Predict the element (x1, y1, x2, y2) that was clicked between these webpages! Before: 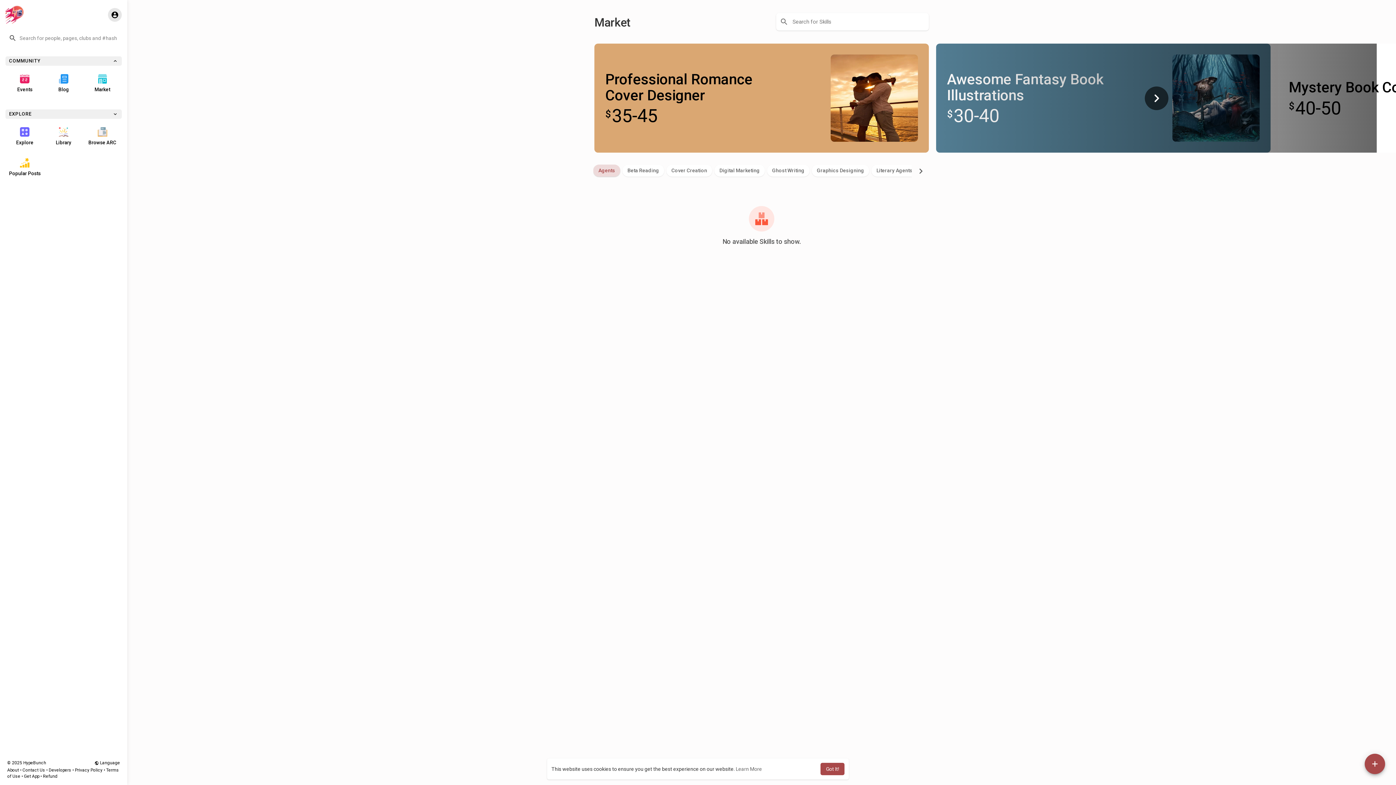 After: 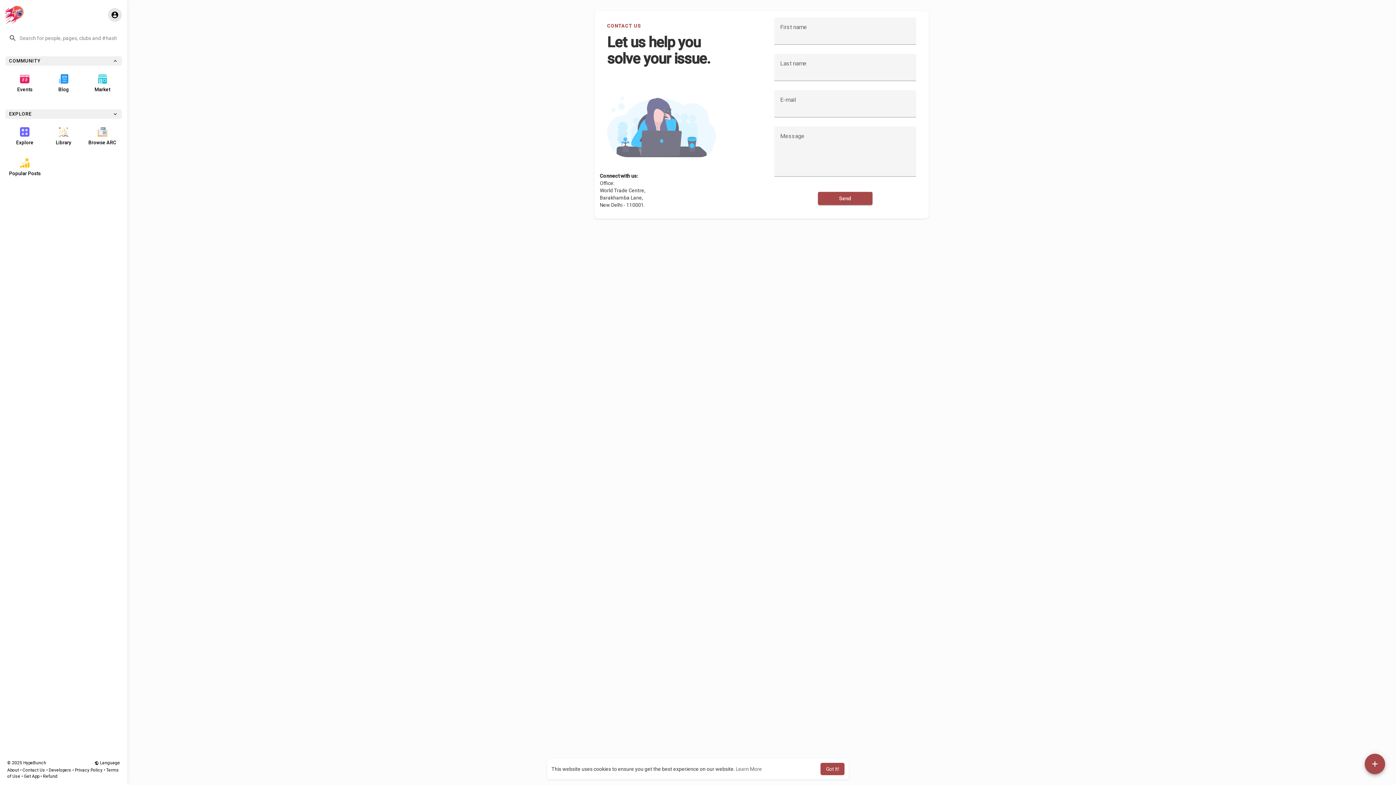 Action: bbox: (22, 768, 45, 773) label: Contact Us